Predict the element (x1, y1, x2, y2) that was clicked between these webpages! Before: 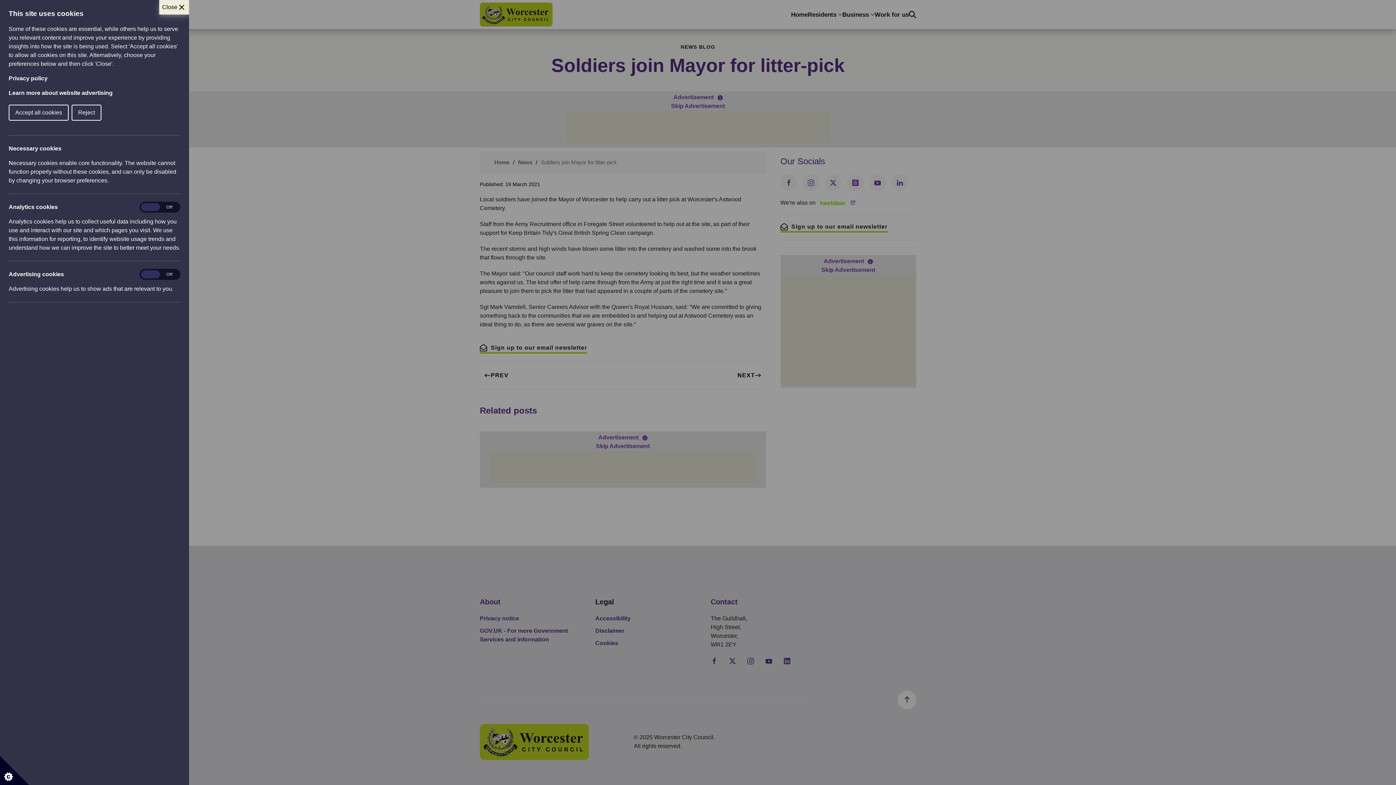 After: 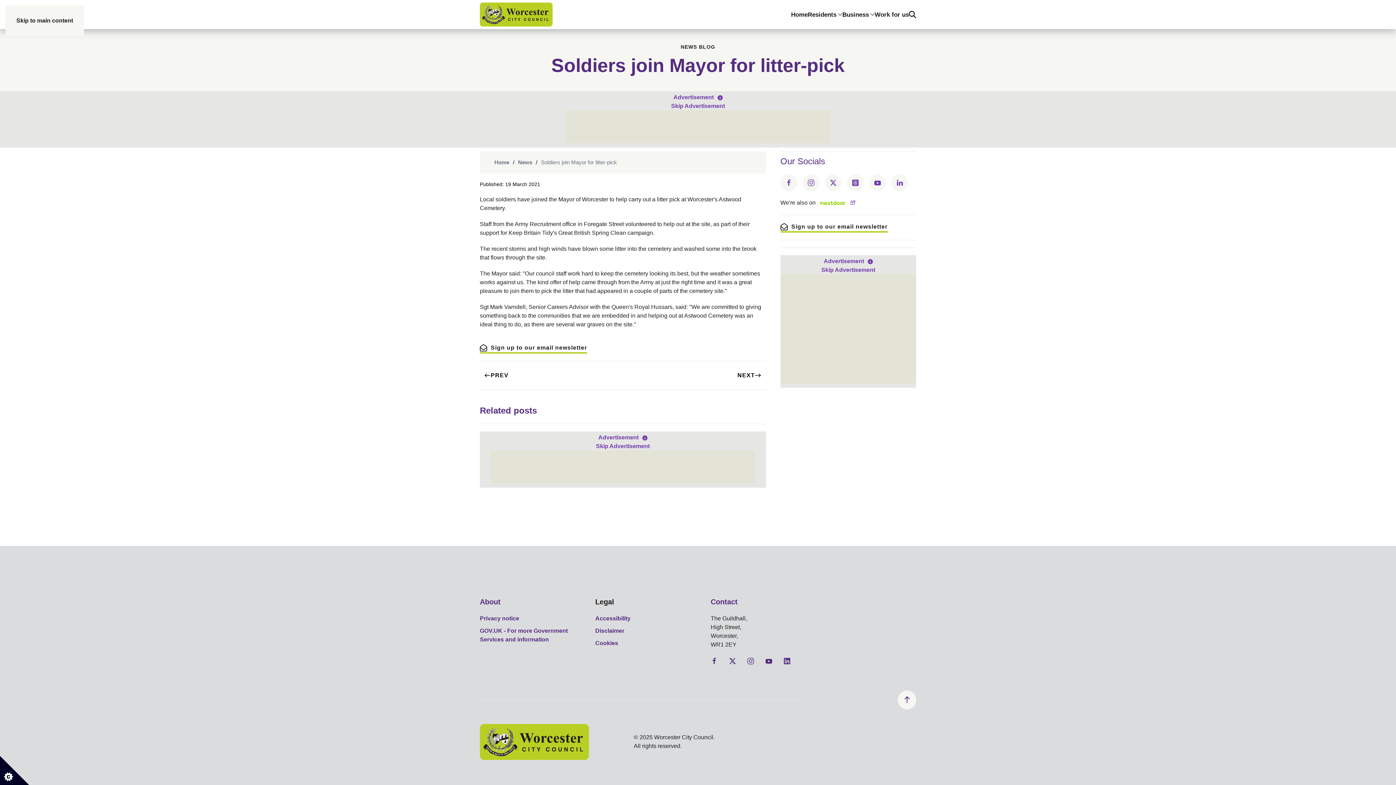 Action: label: Close bbox: (159, 0, 189, 14)